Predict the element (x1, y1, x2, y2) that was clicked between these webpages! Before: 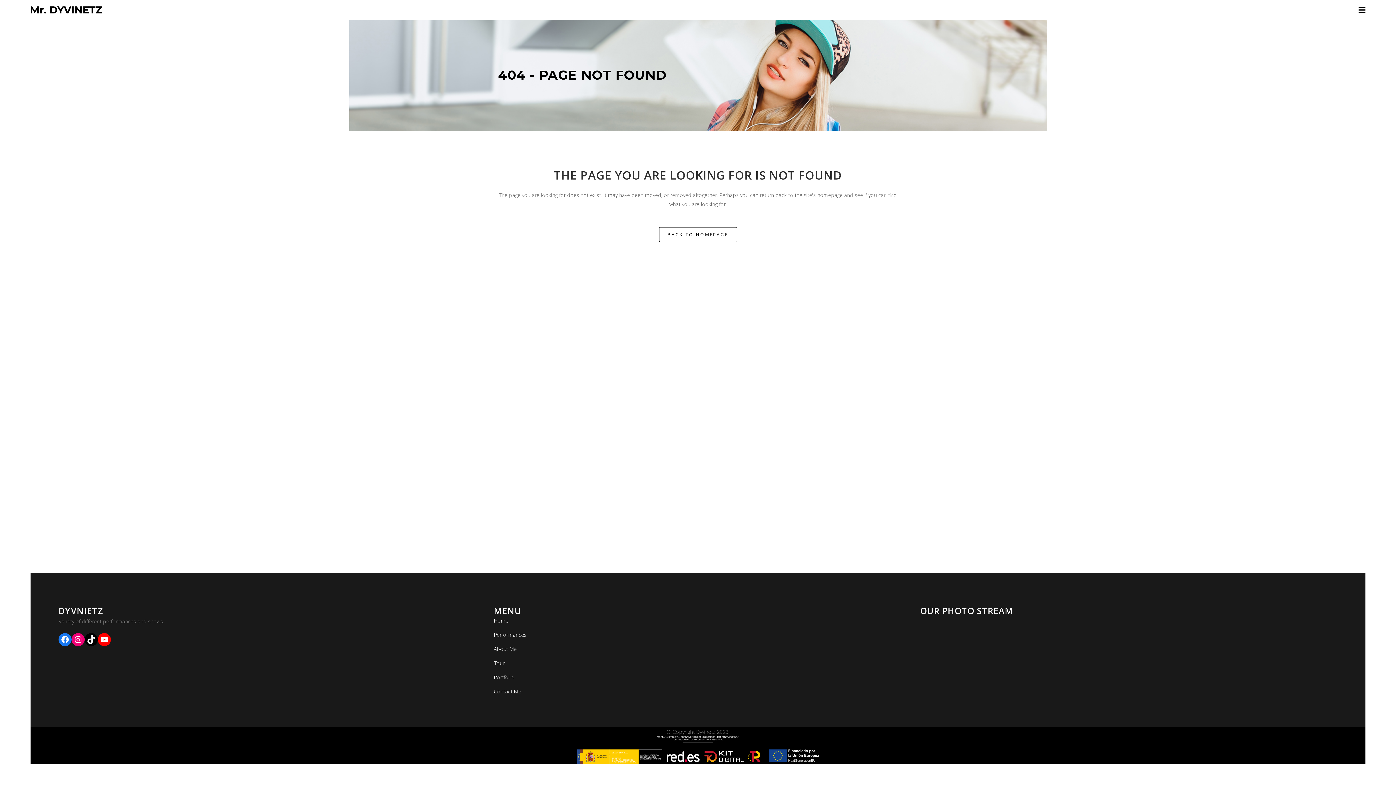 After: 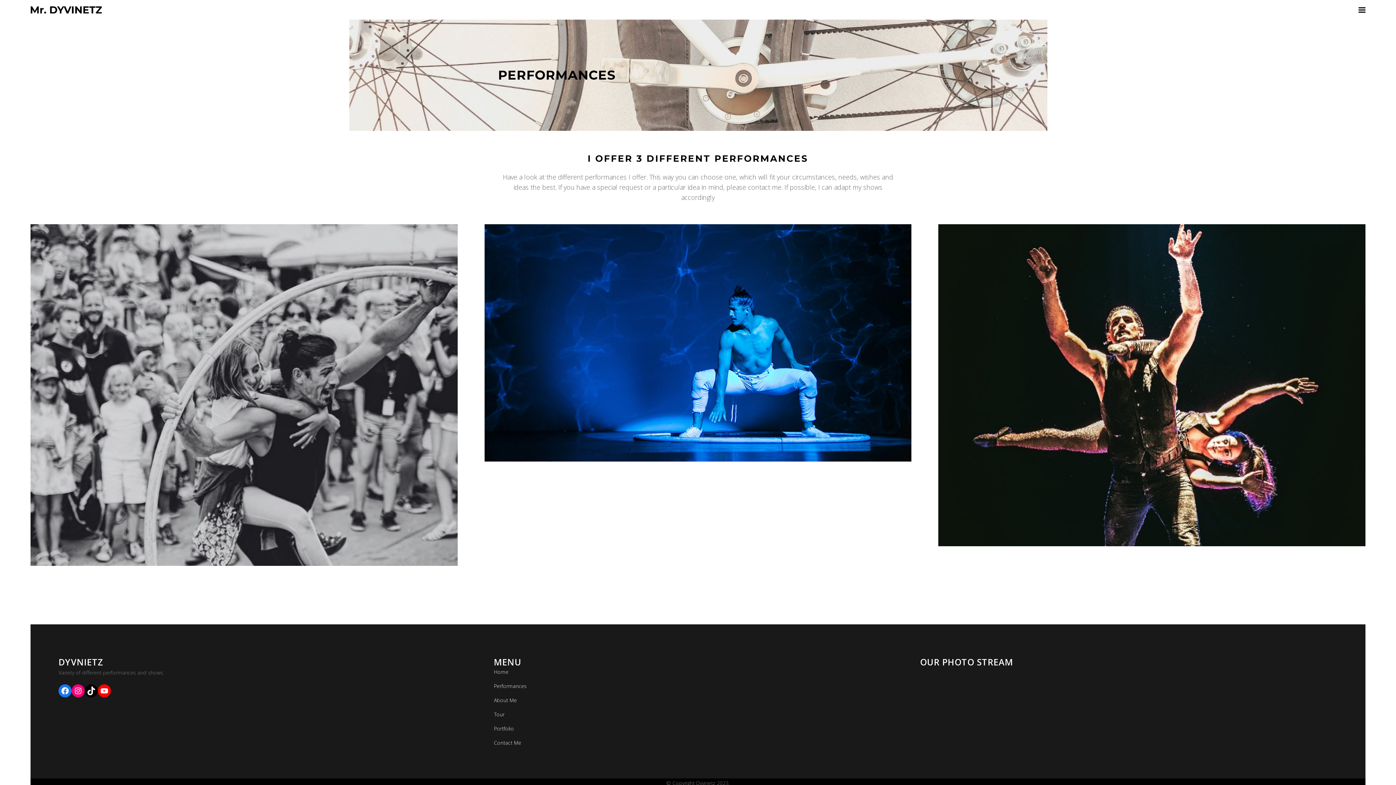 Action: label: Performances bbox: (494, 631, 909, 639)